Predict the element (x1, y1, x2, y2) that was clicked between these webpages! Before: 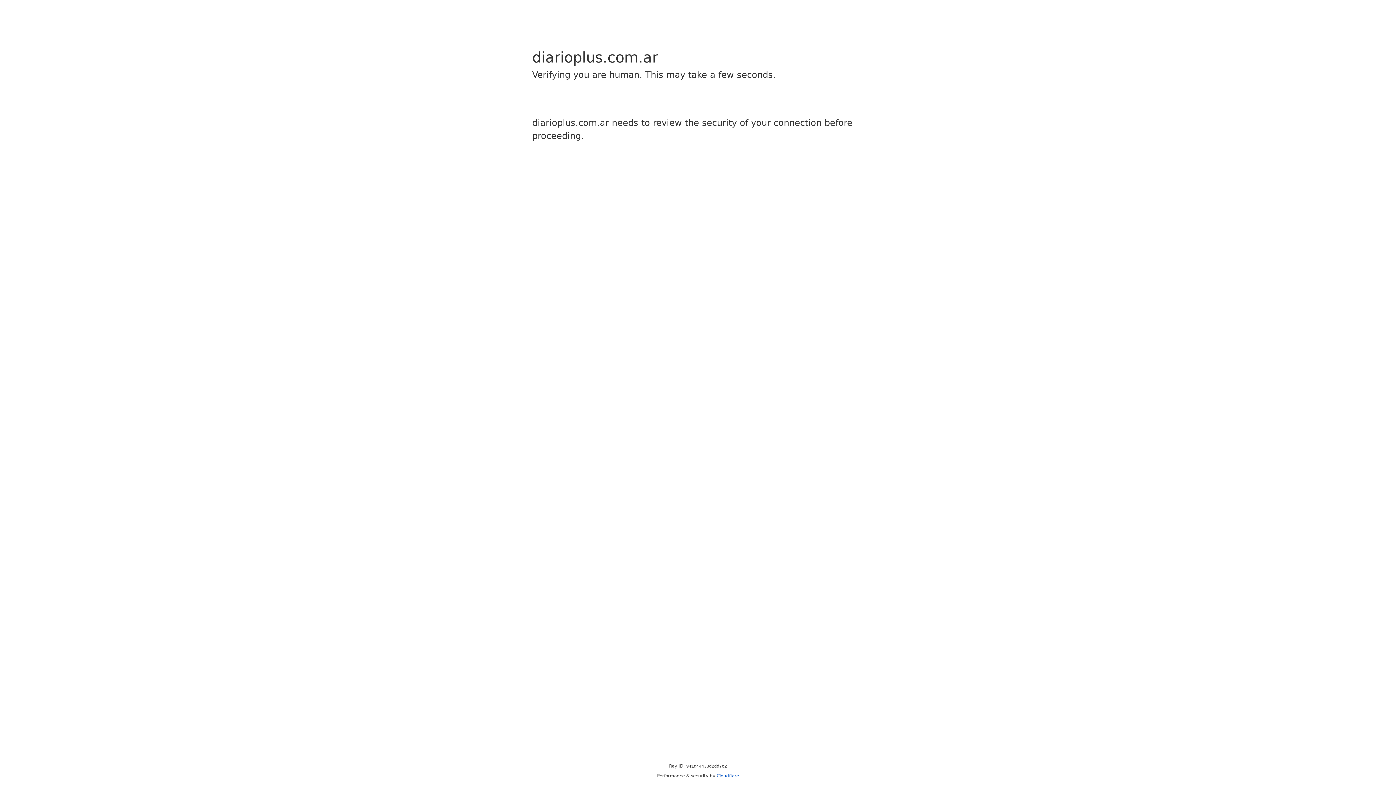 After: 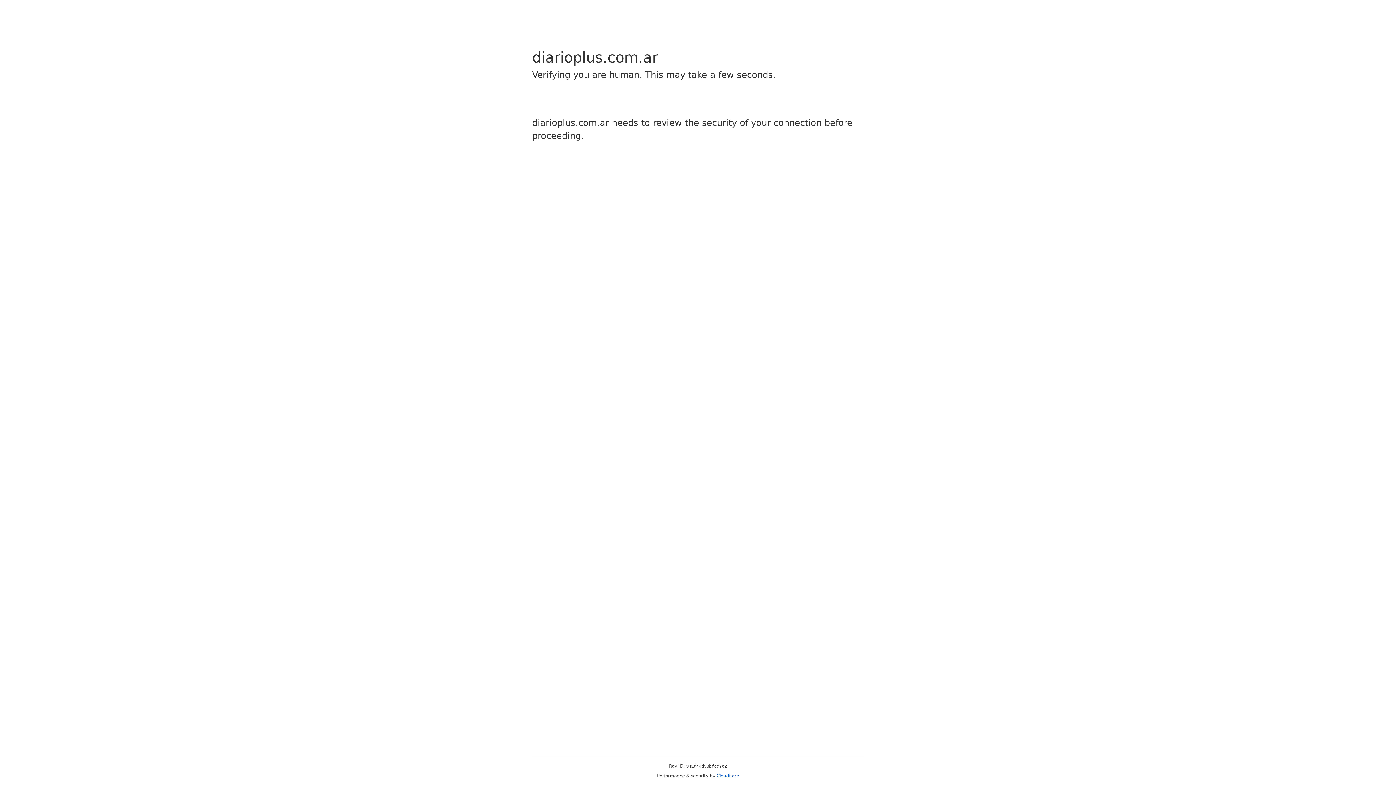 Action: label: Cloudflare bbox: (716, 773, 739, 778)